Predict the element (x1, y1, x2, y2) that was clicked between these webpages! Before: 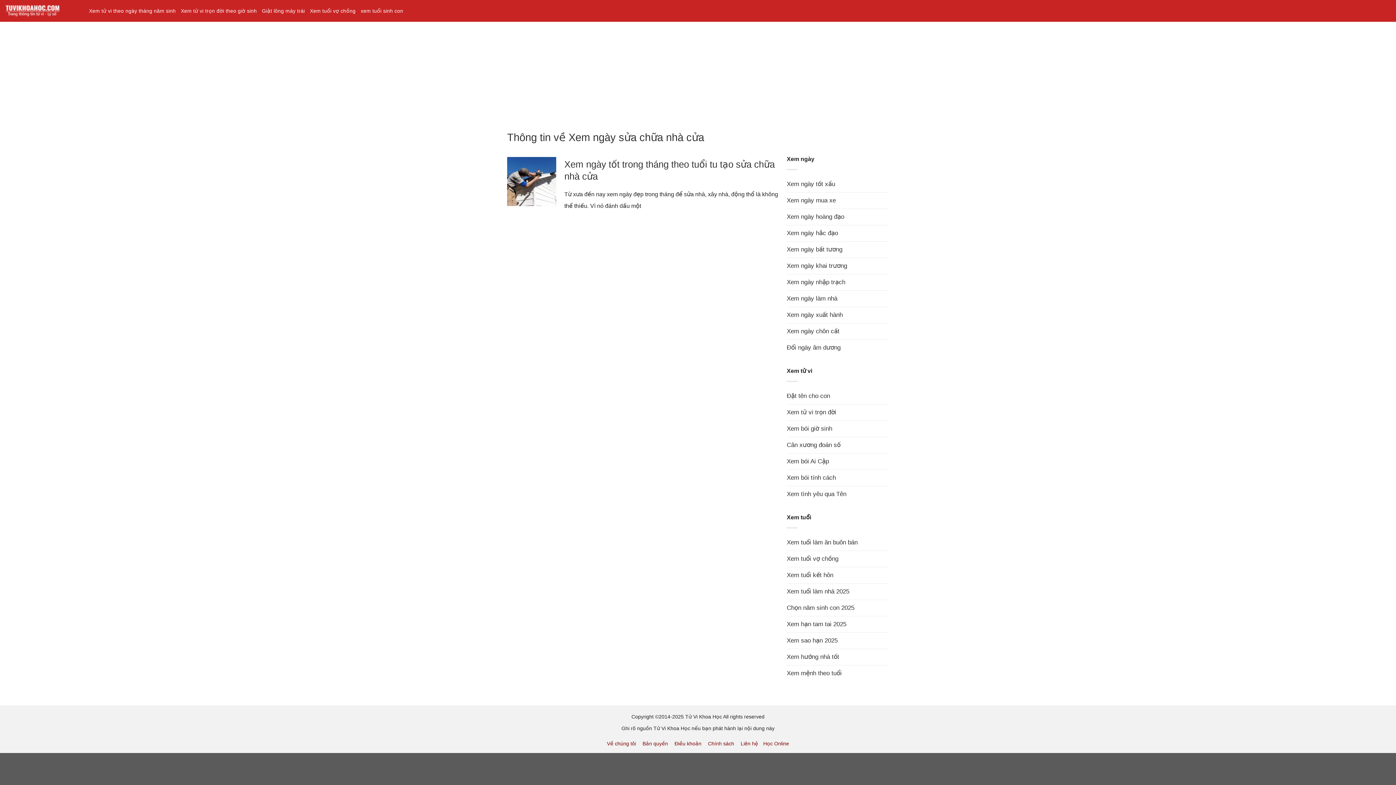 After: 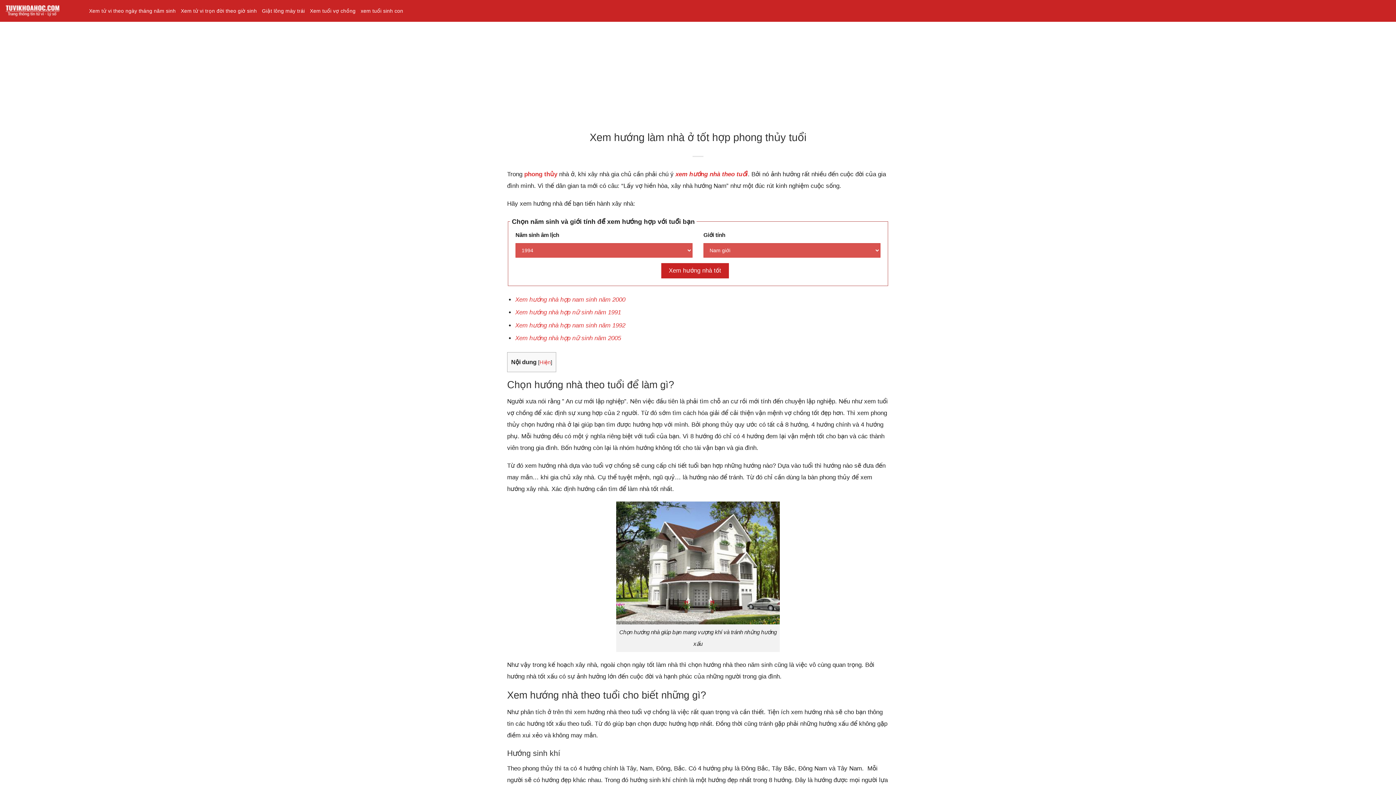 Action: label: Xem hướng nhà tốt bbox: (786, 649, 839, 665)